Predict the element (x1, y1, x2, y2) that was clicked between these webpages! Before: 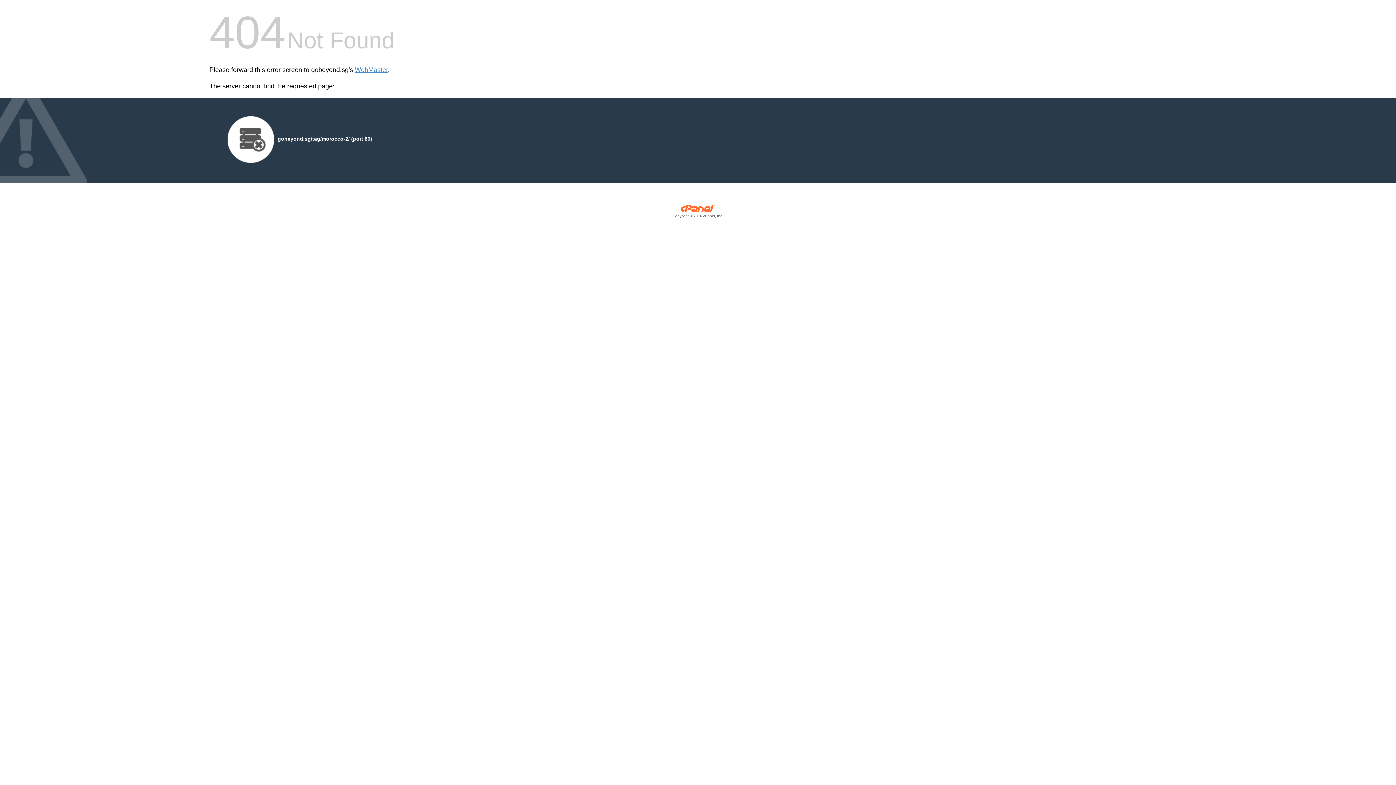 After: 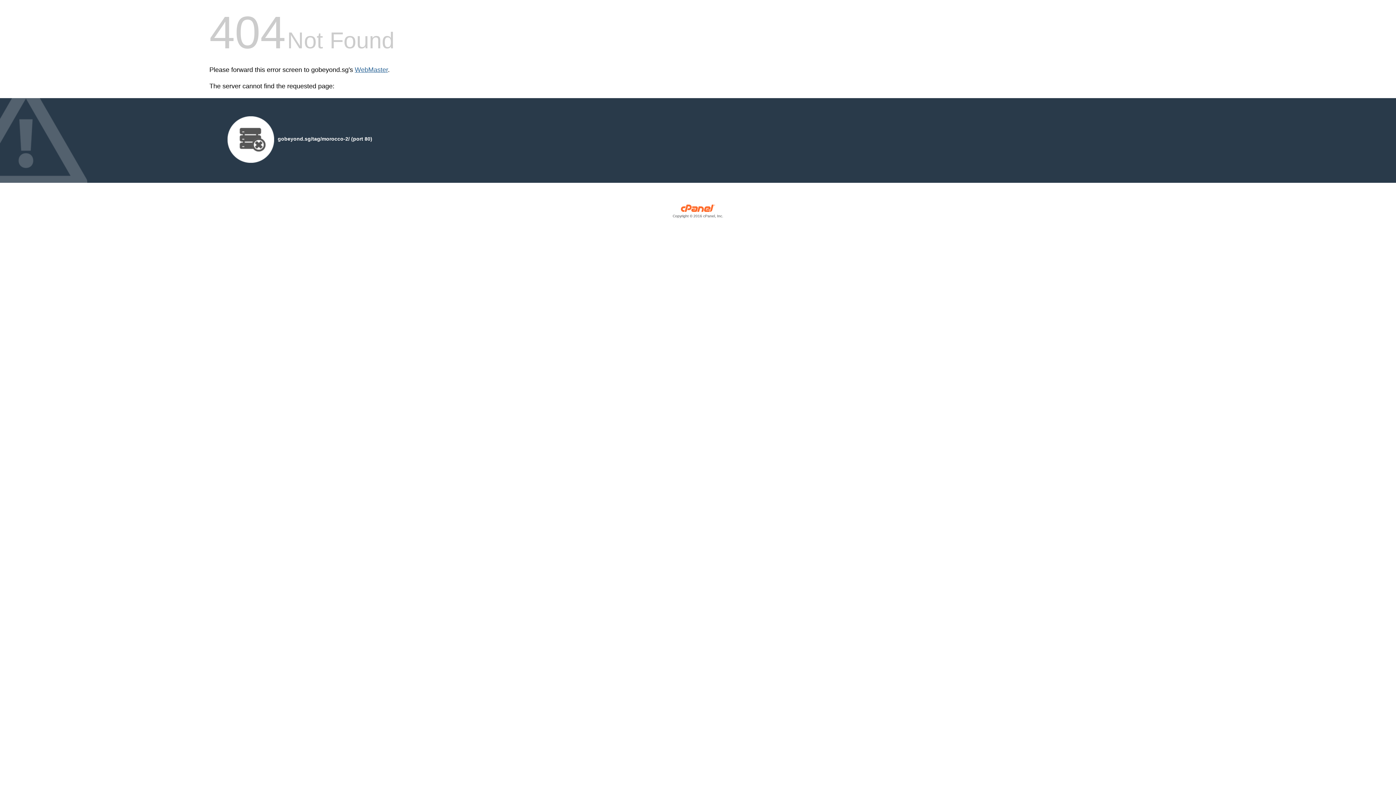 Action: label: WebMaster bbox: (354, 66, 388, 73)